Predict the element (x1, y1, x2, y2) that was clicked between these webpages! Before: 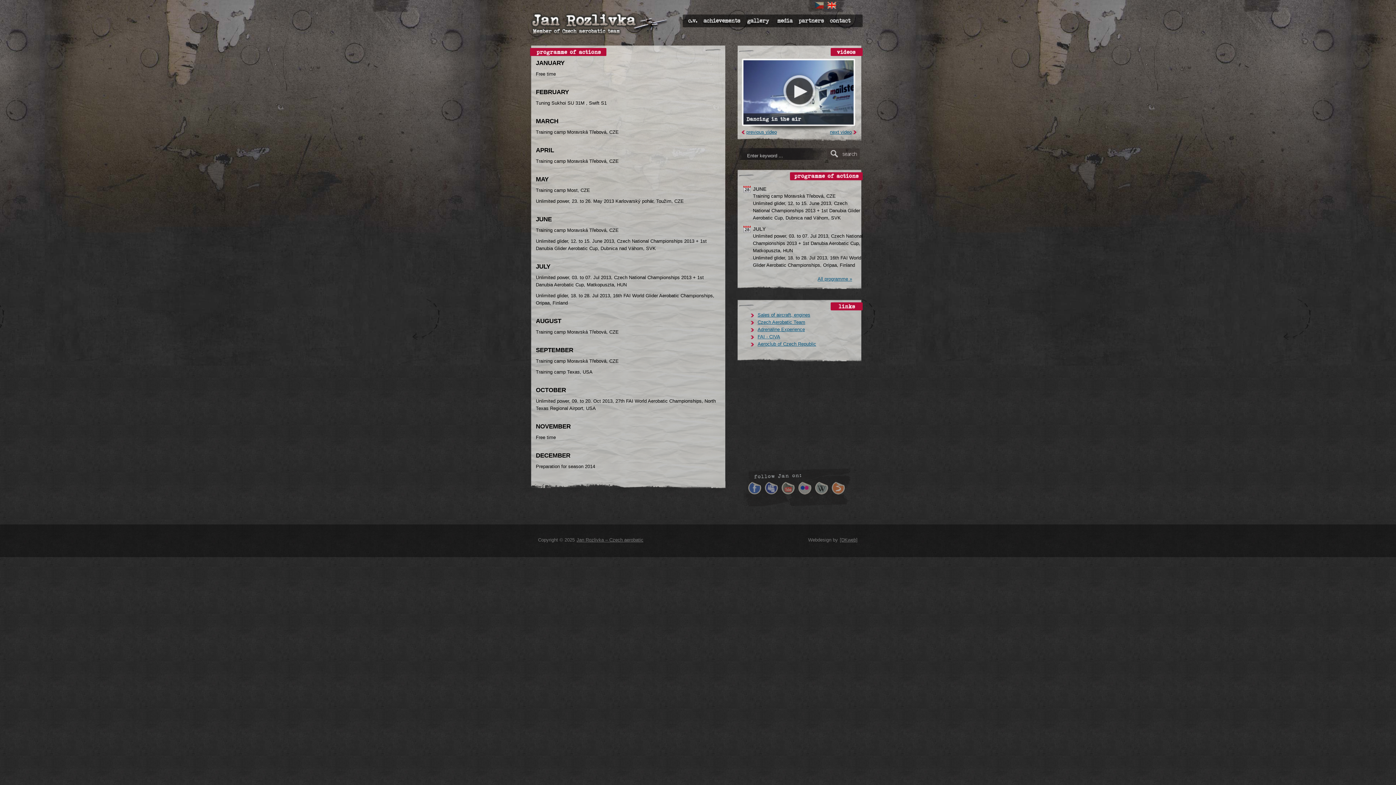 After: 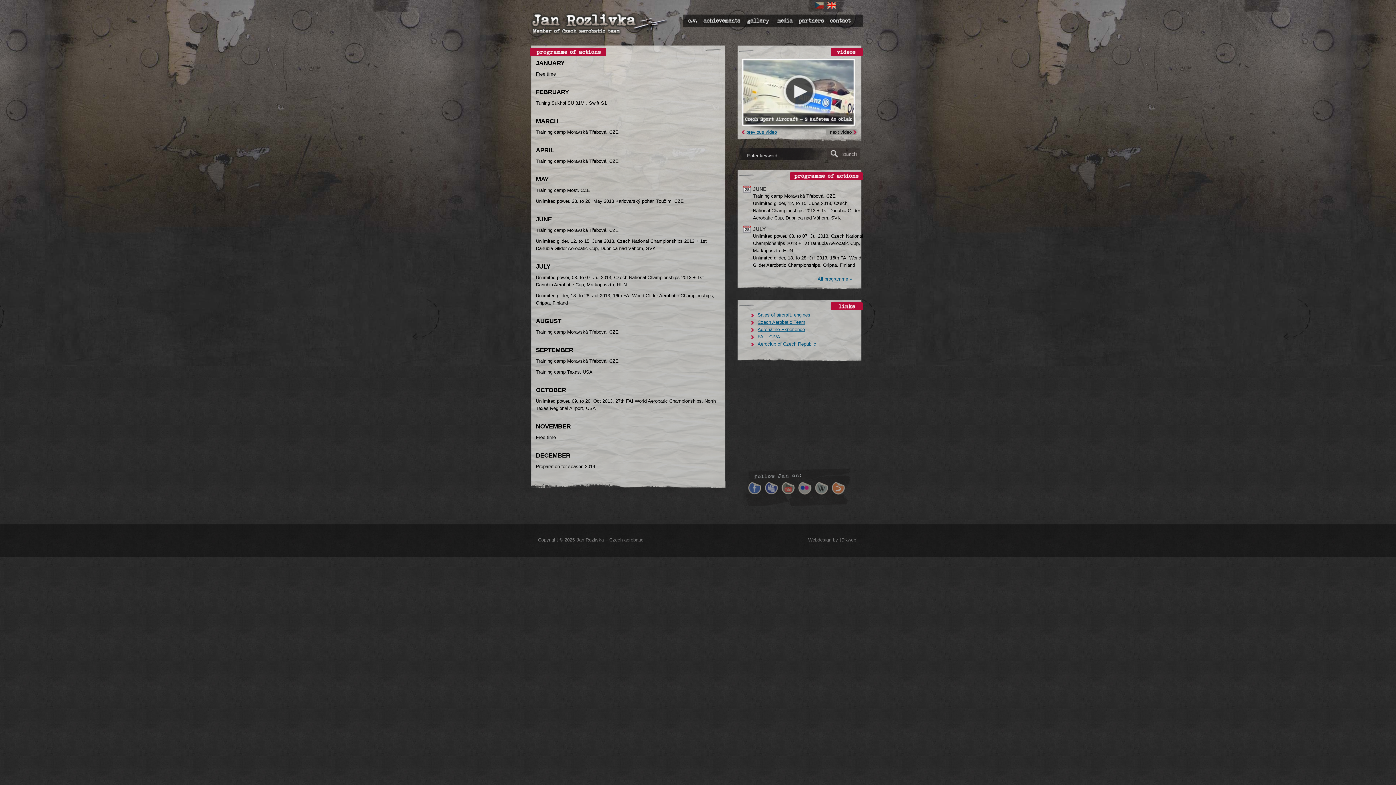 Action: bbox: (826, 129, 856, 135) label: next video